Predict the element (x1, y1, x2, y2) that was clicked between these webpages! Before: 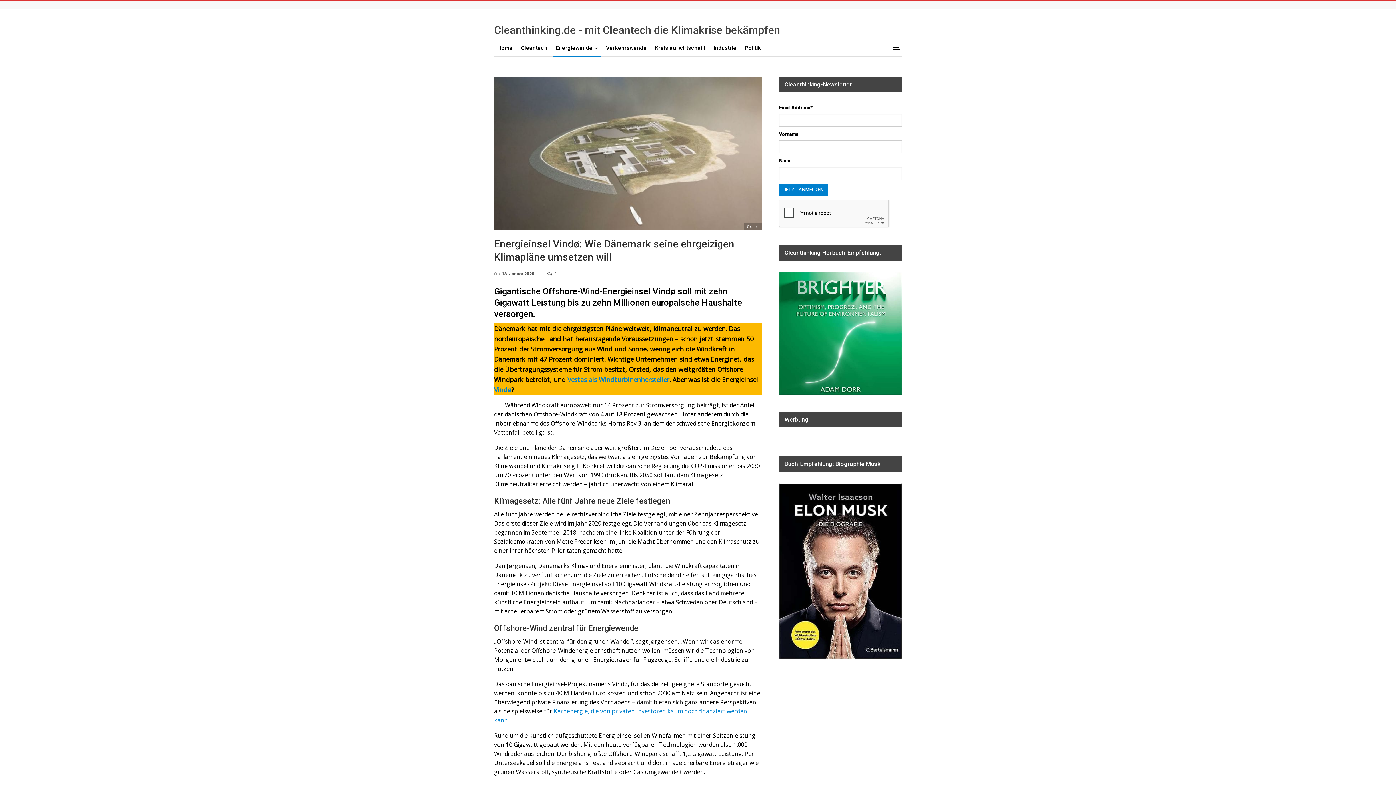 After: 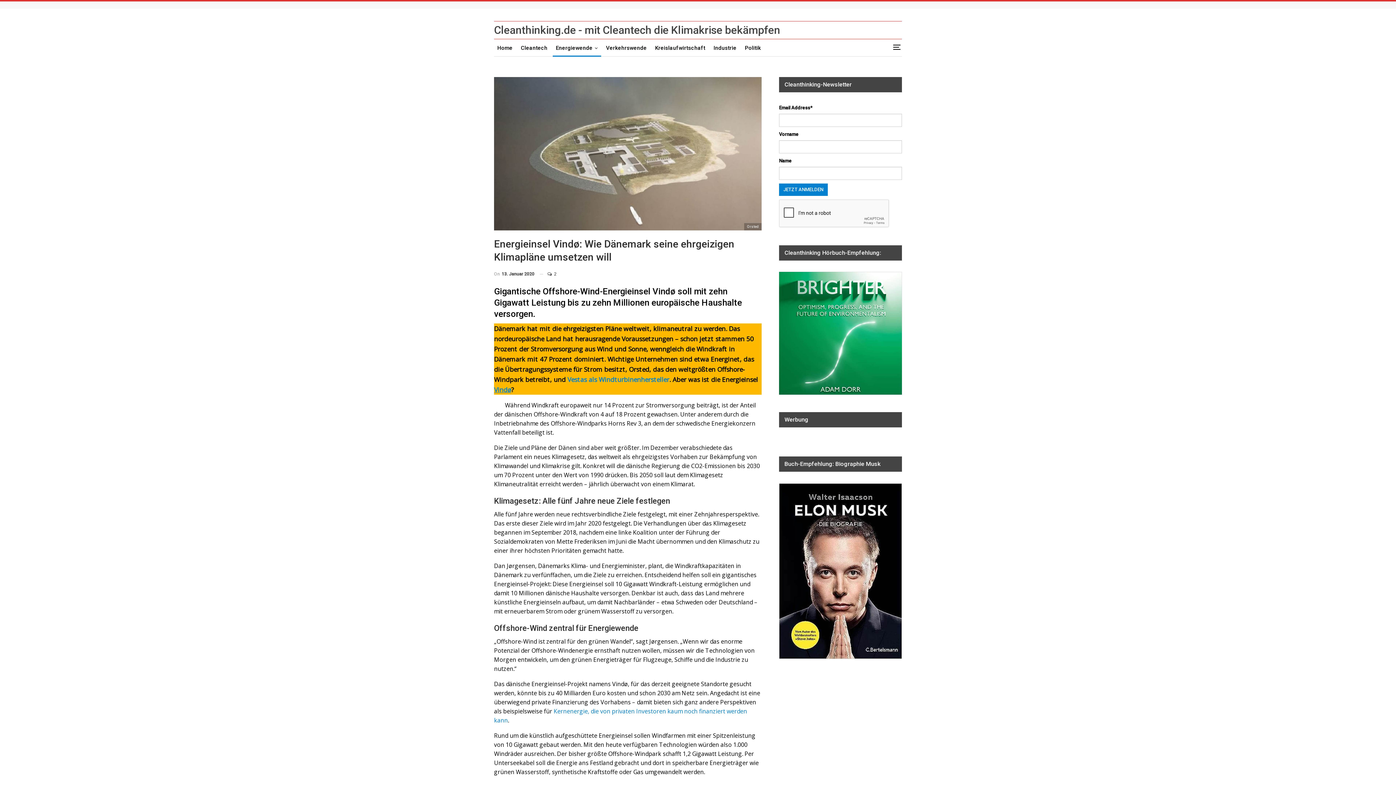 Action: bbox: (494, 385, 511, 394) label: Vindø